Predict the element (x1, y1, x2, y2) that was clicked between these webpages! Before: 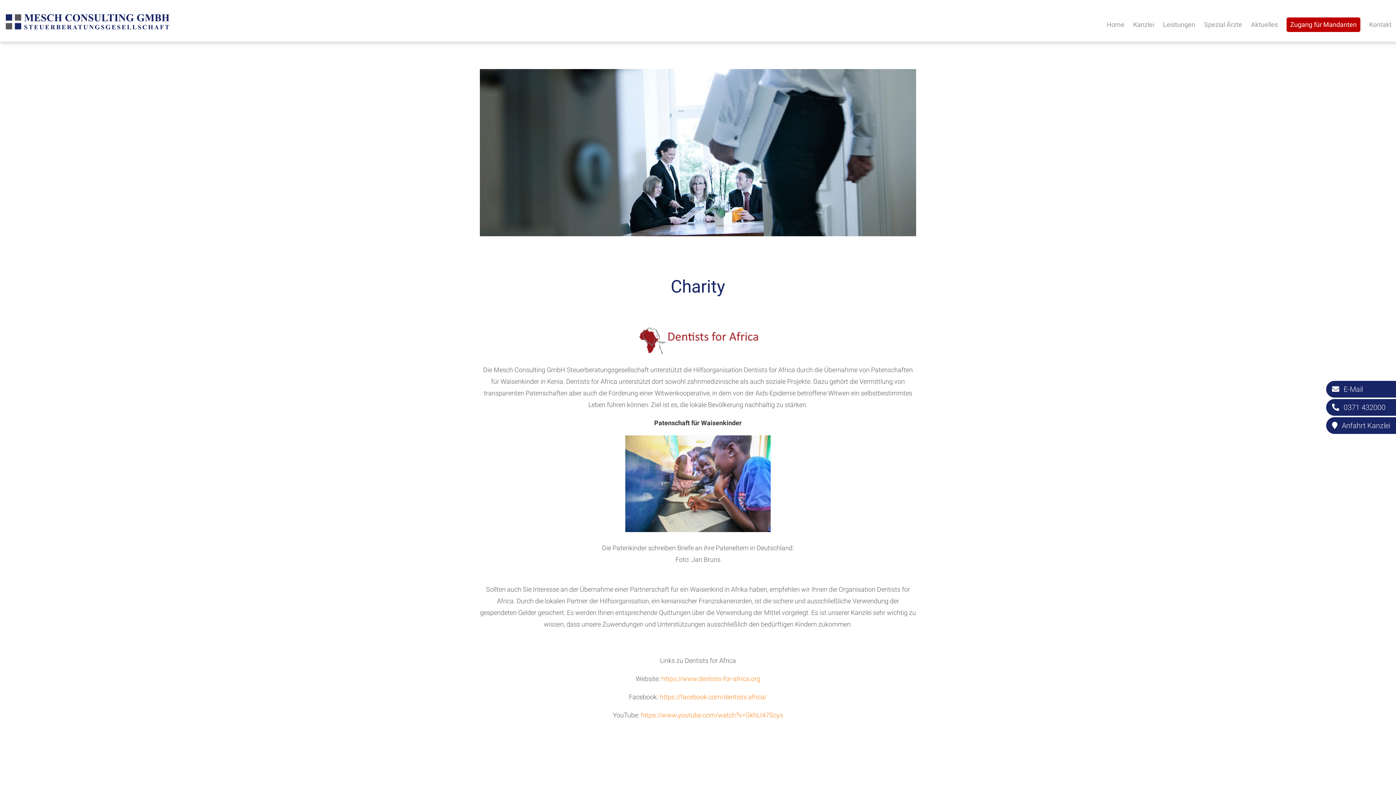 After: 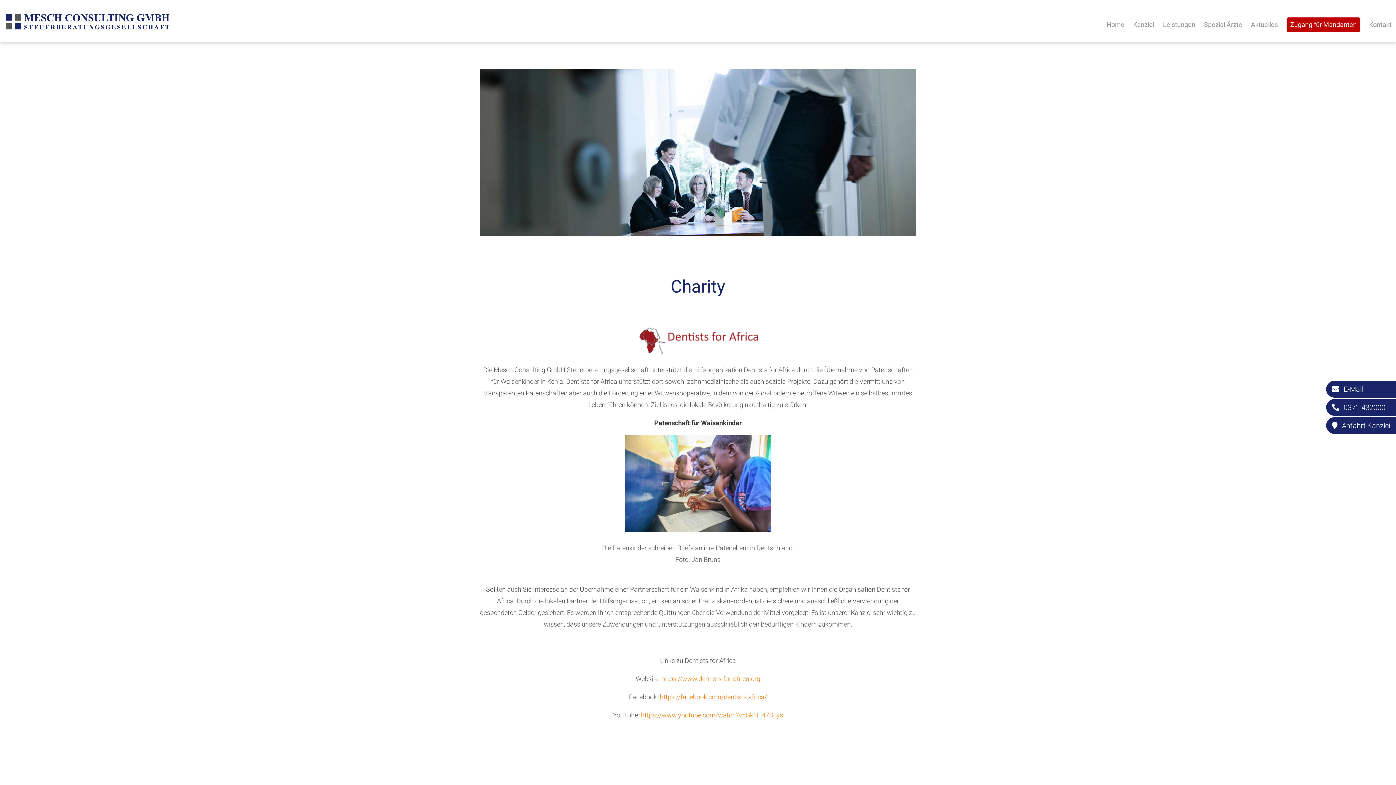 Action: label: https://facebook.com/dentists.africa/ bbox: (660, 693, 767, 701)